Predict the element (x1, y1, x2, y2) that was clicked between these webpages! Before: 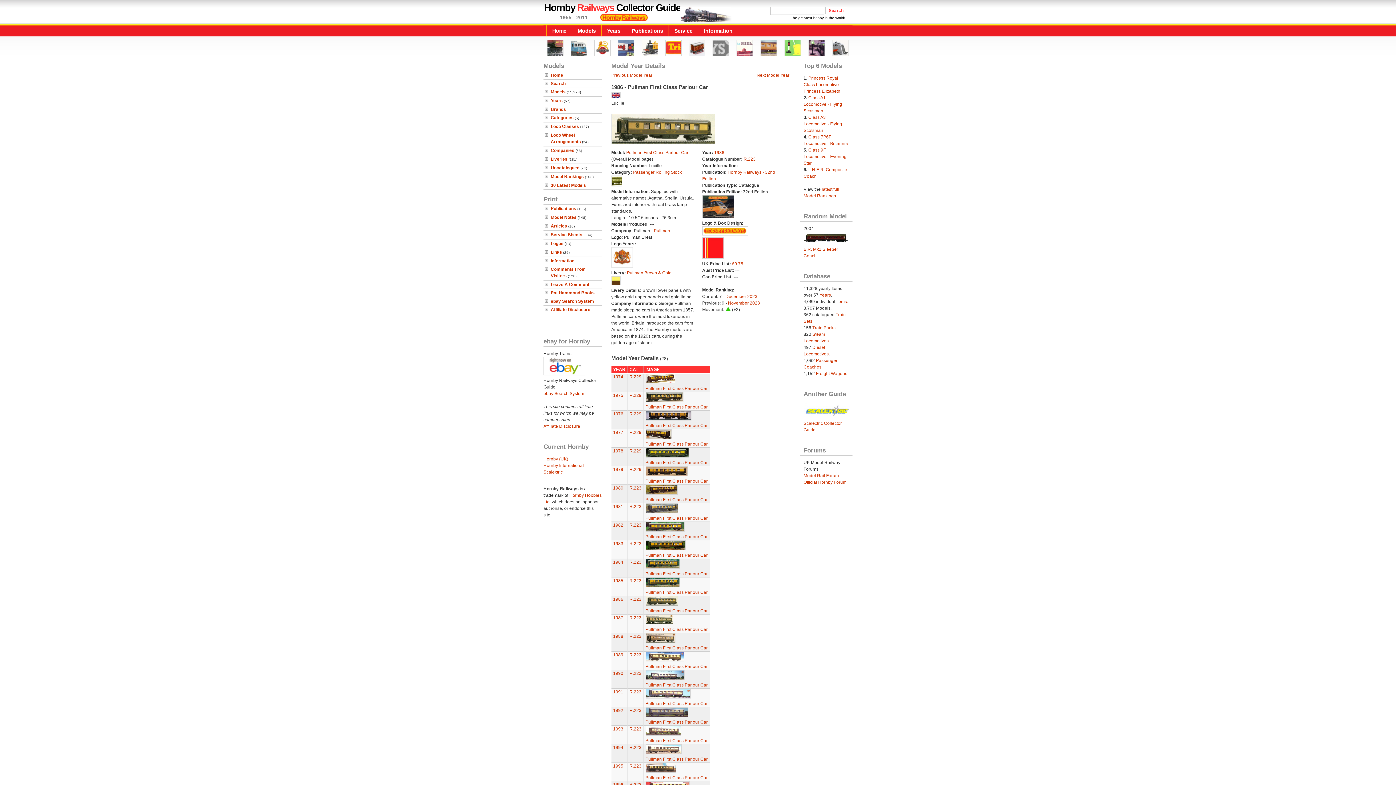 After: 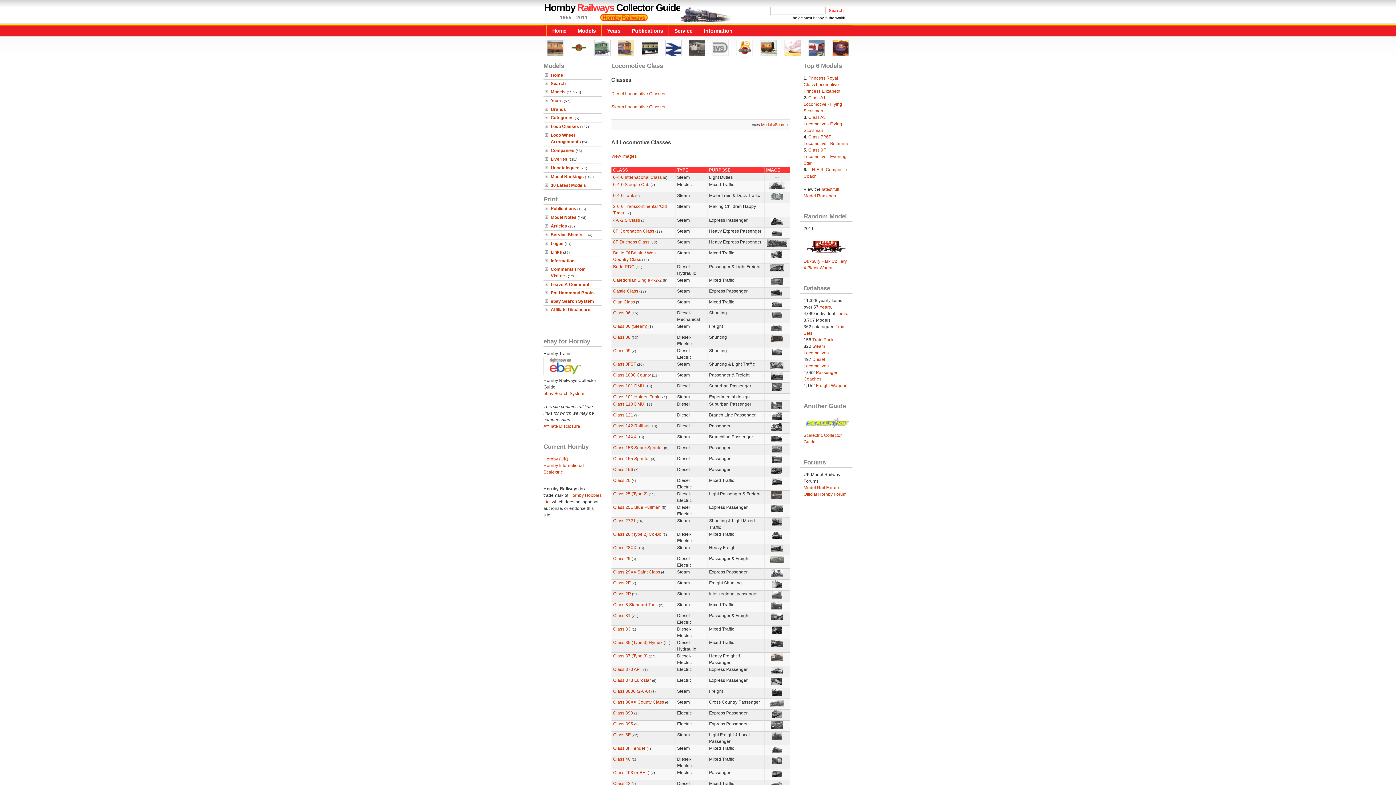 Action: label: Loco Classes bbox: (550, 124, 579, 129)